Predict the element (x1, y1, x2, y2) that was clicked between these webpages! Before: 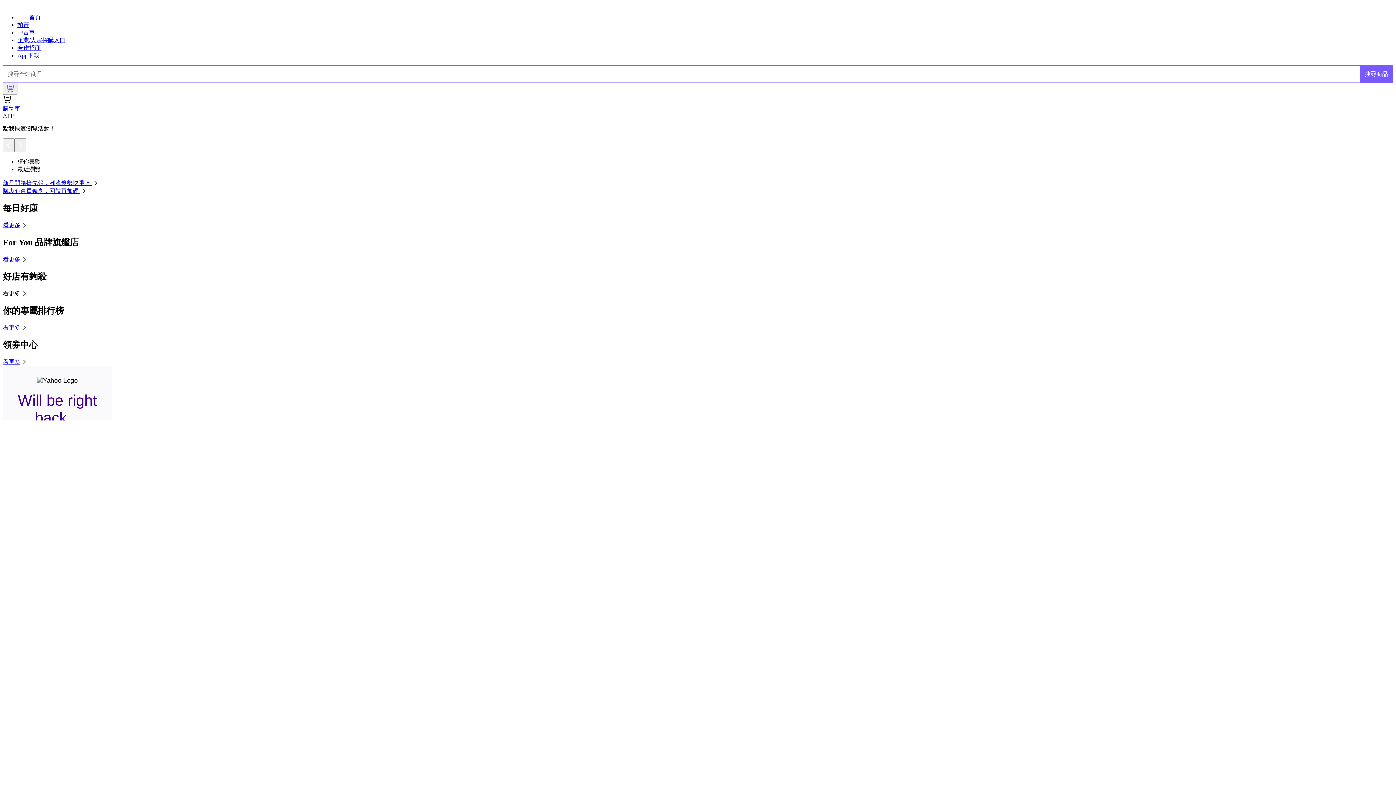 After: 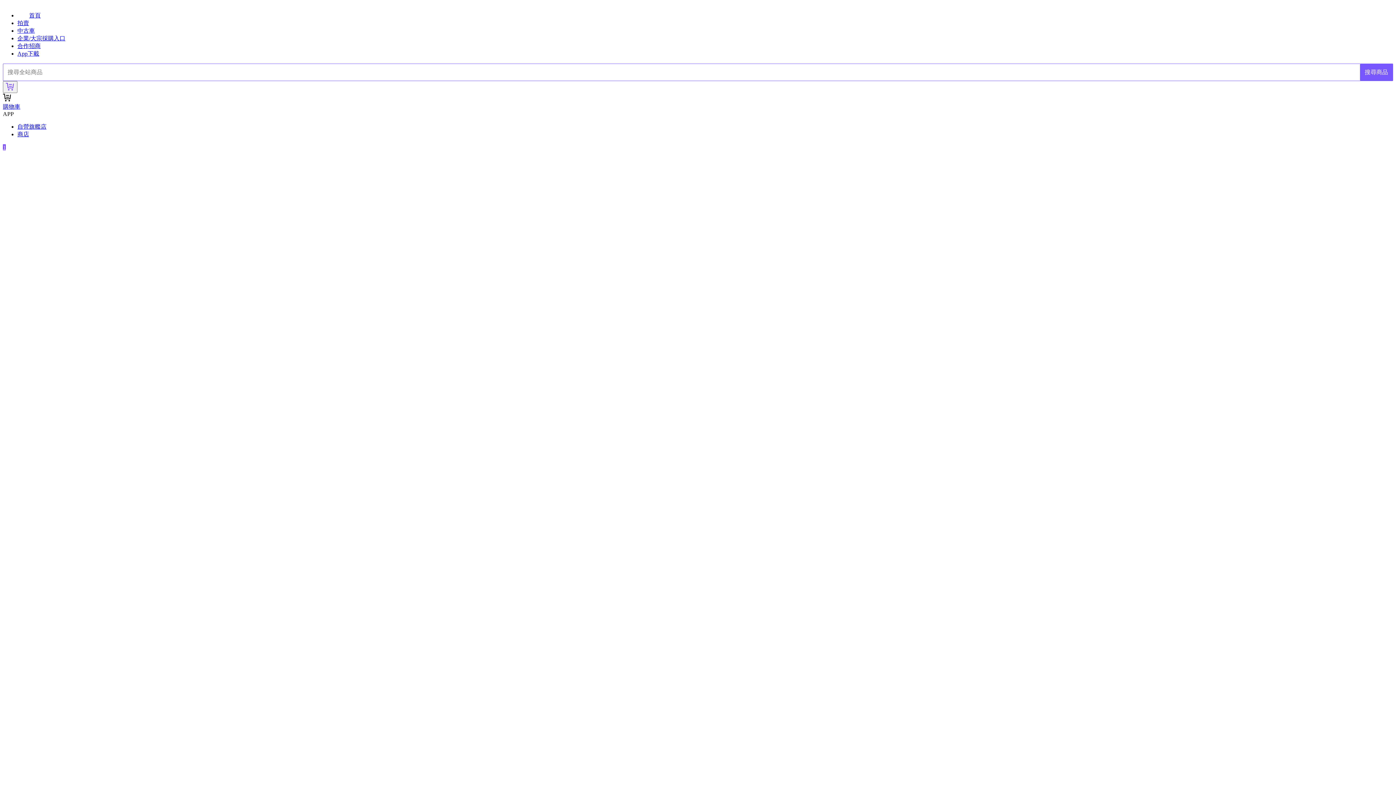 Action: label: 看更多 bbox: (2, 256, 28, 262)